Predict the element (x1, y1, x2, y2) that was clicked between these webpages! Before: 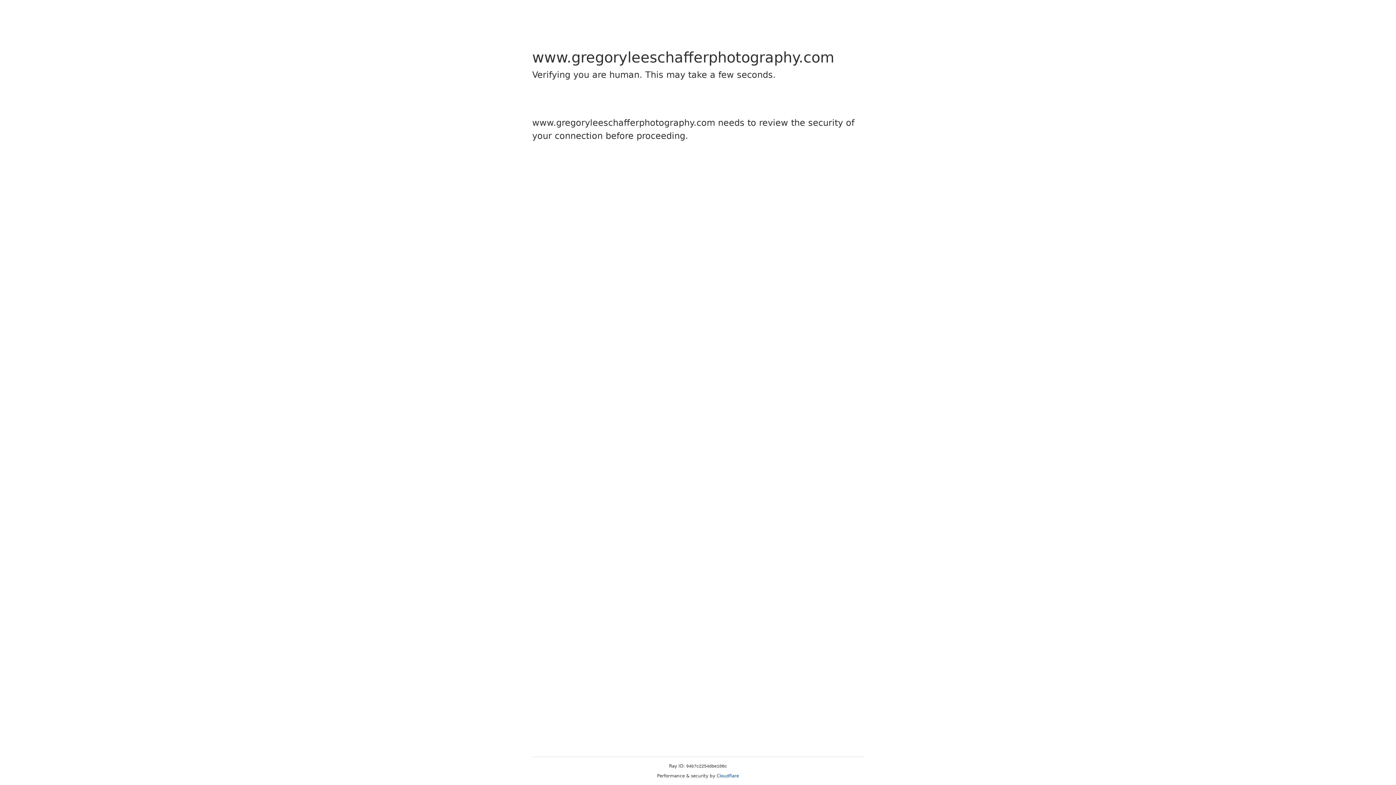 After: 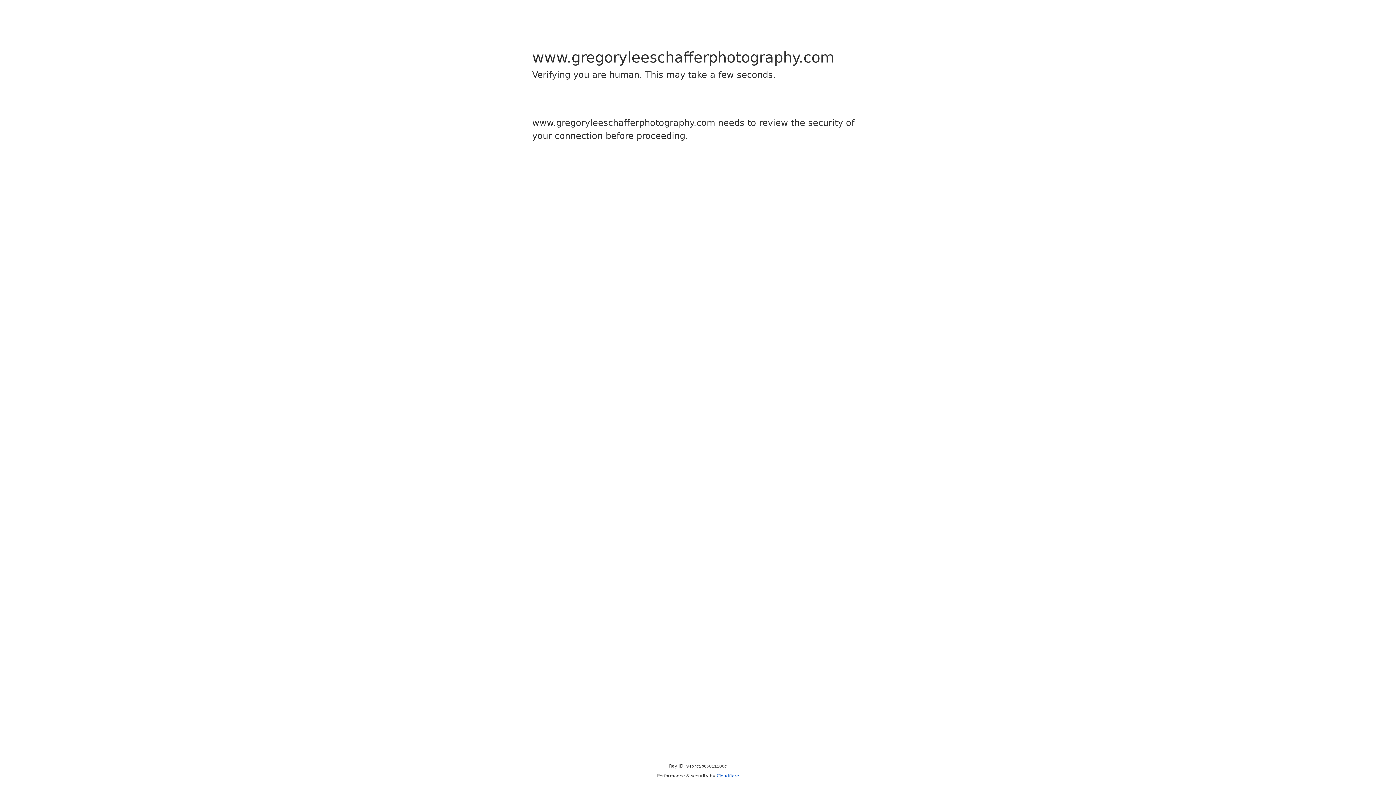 Action: label: Cloudflare bbox: (716, 773, 739, 778)